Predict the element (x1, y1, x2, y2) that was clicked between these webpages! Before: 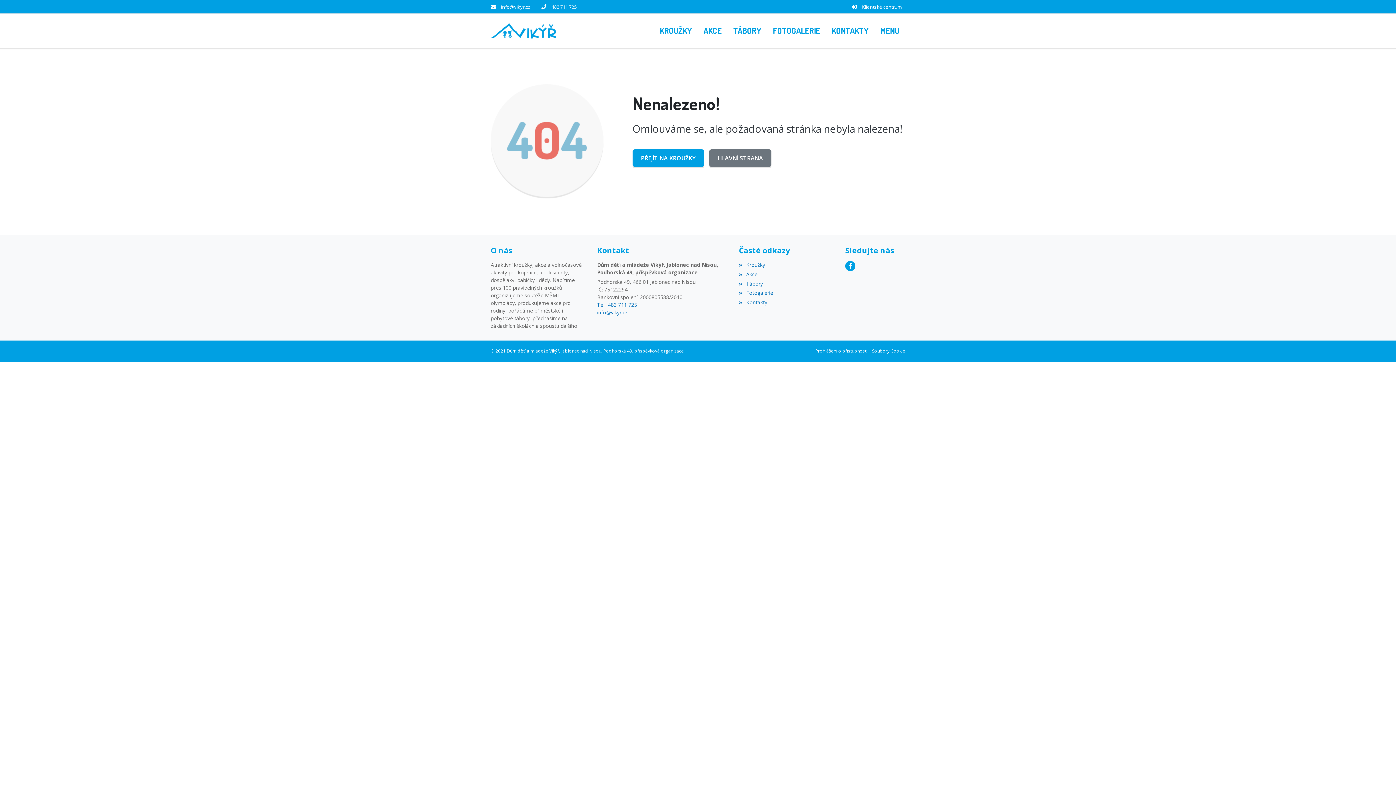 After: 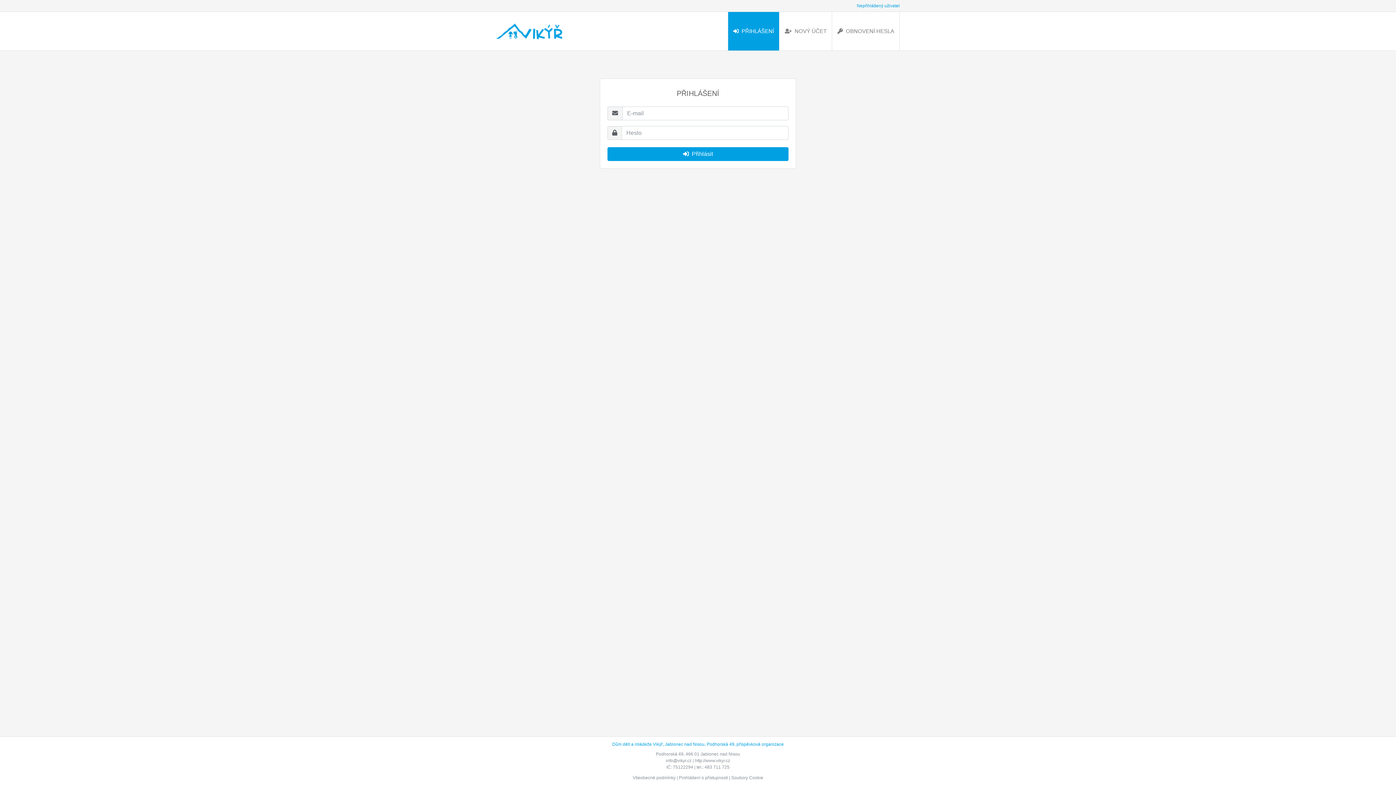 Action: label: Klientské centrum bbox: (862, 3, 901, 10)